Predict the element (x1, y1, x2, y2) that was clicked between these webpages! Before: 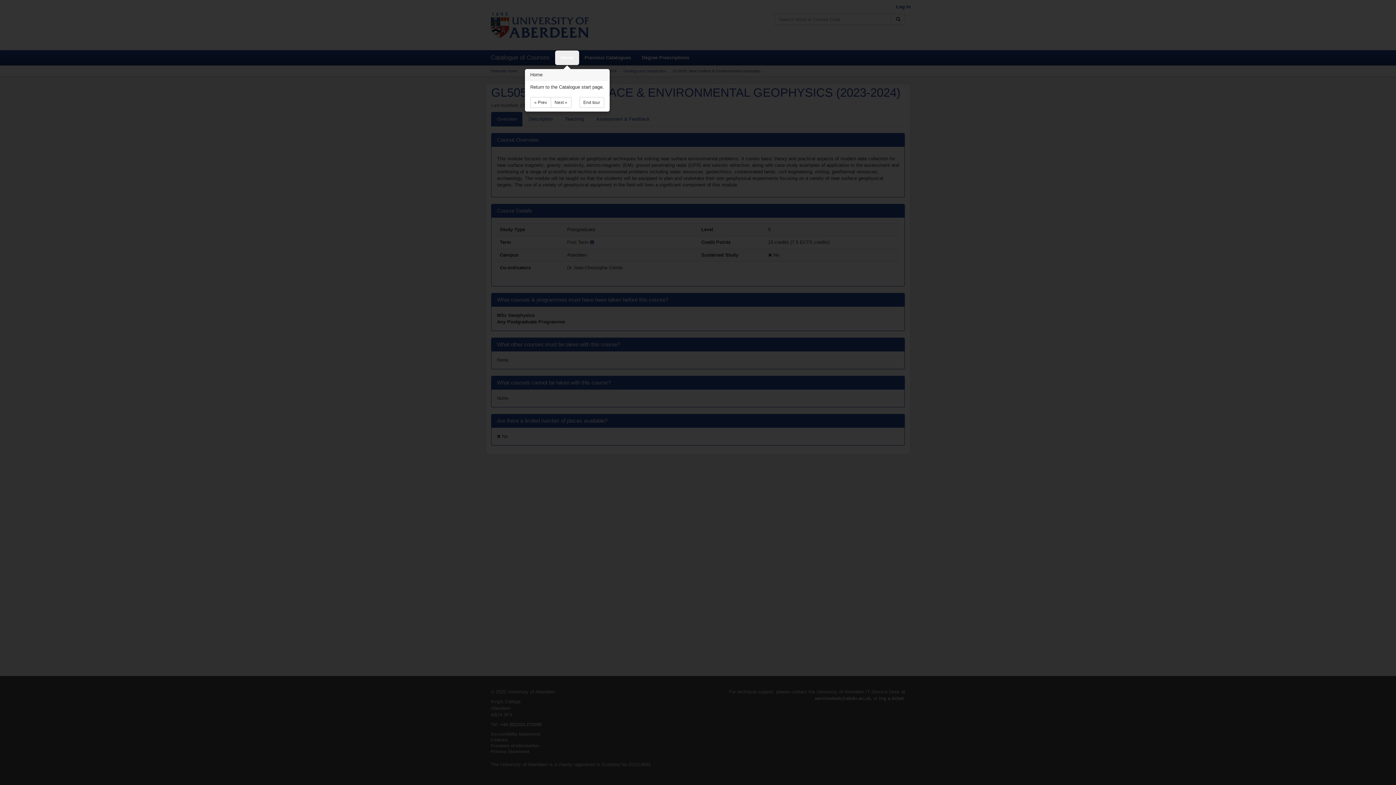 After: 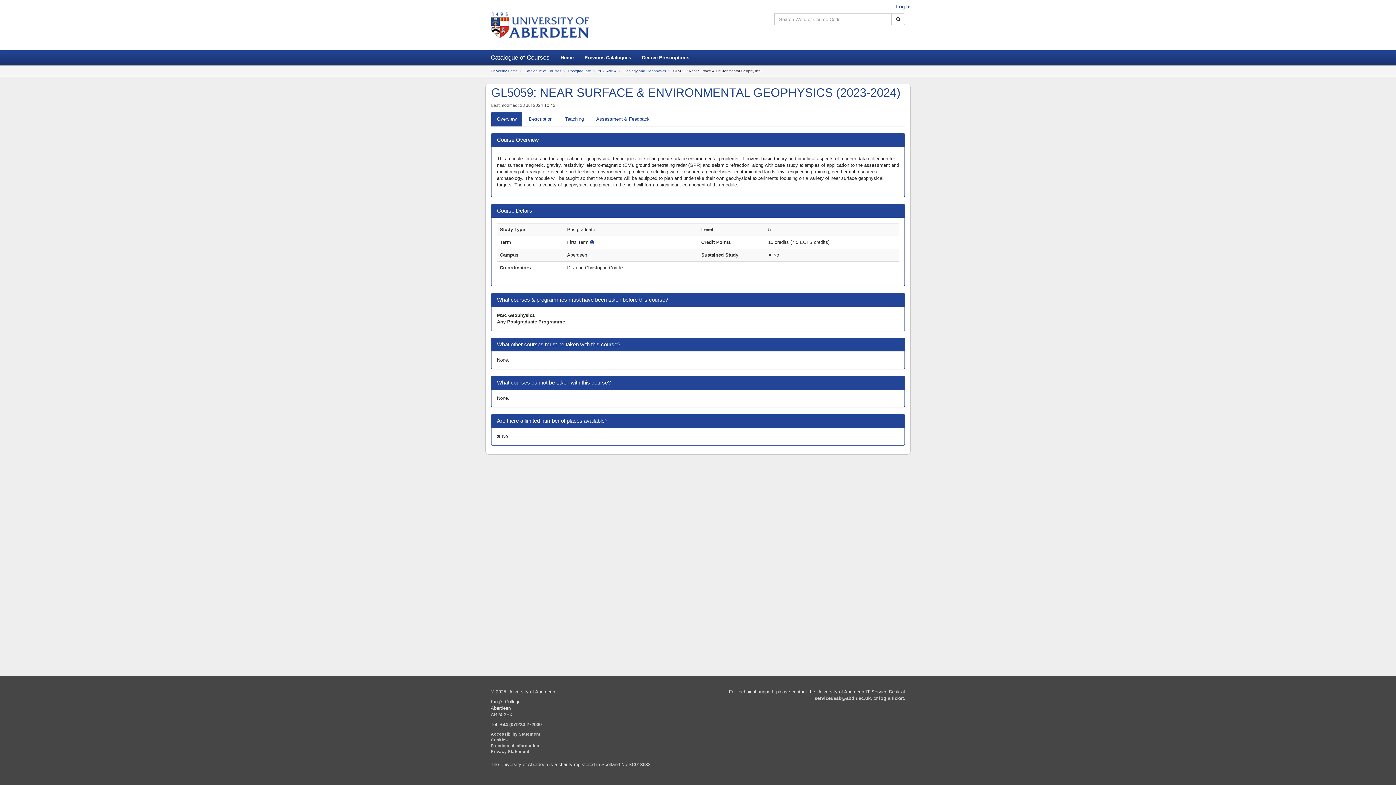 Action: bbox: (579, 97, 604, 108) label: End tour